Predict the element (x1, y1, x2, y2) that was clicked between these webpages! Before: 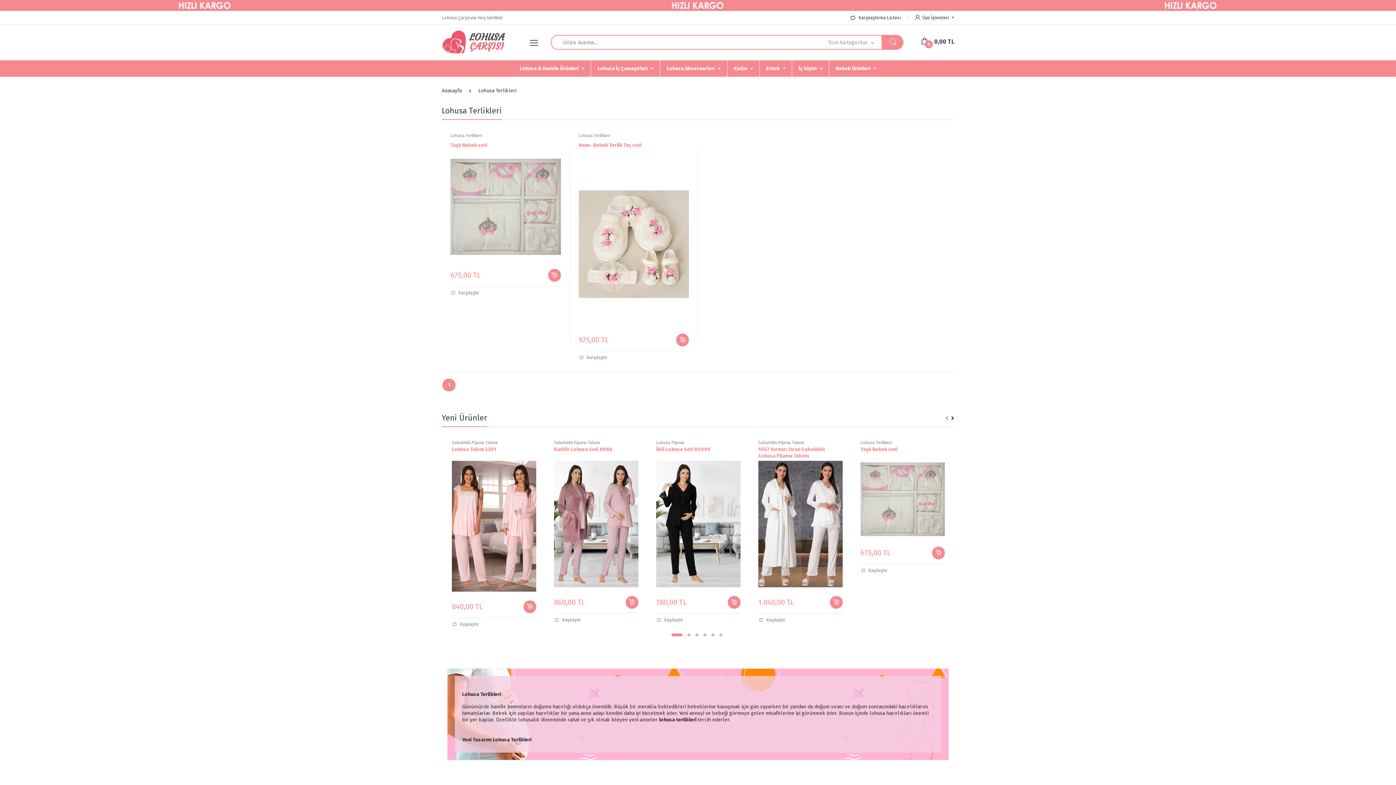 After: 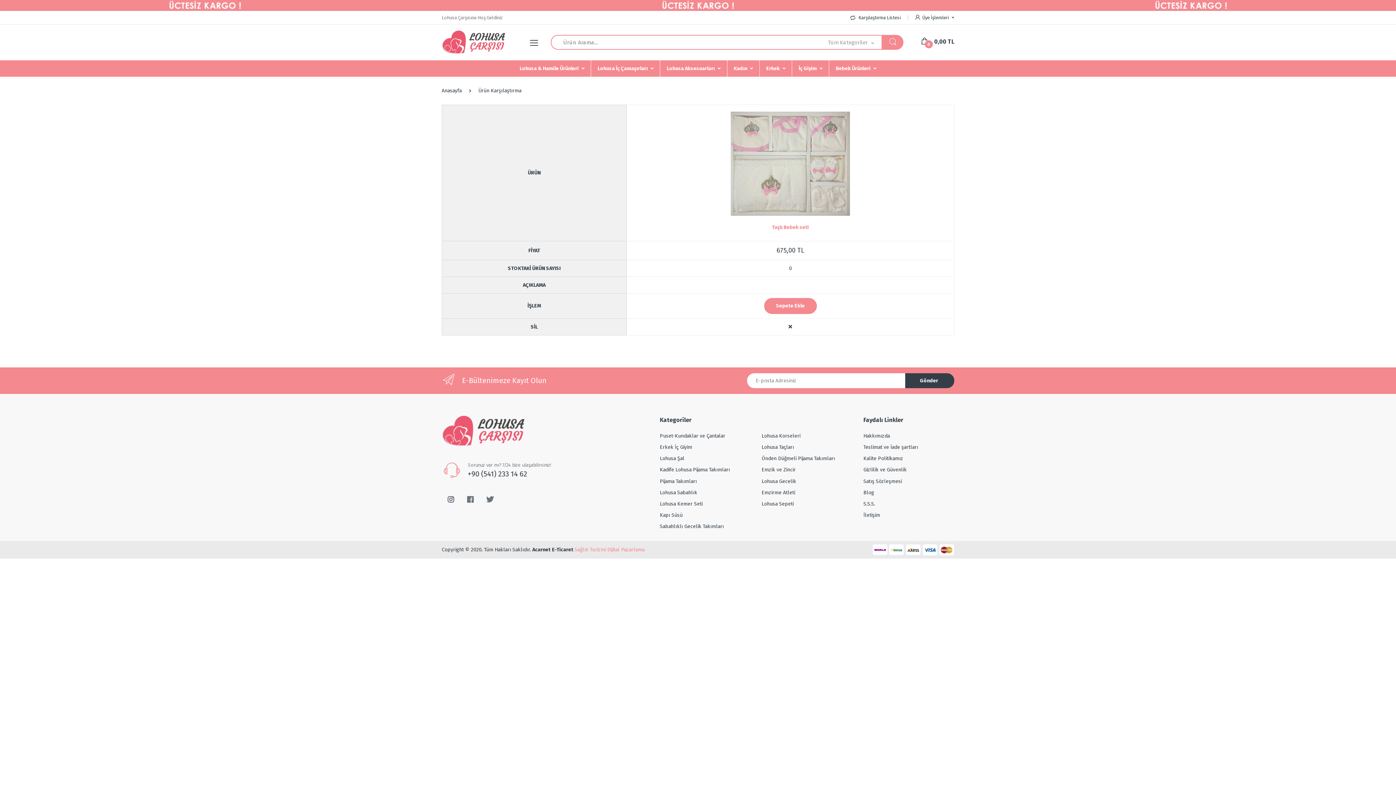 Action: bbox: (860, 567, 887, 574) label:  Kaşılaştır